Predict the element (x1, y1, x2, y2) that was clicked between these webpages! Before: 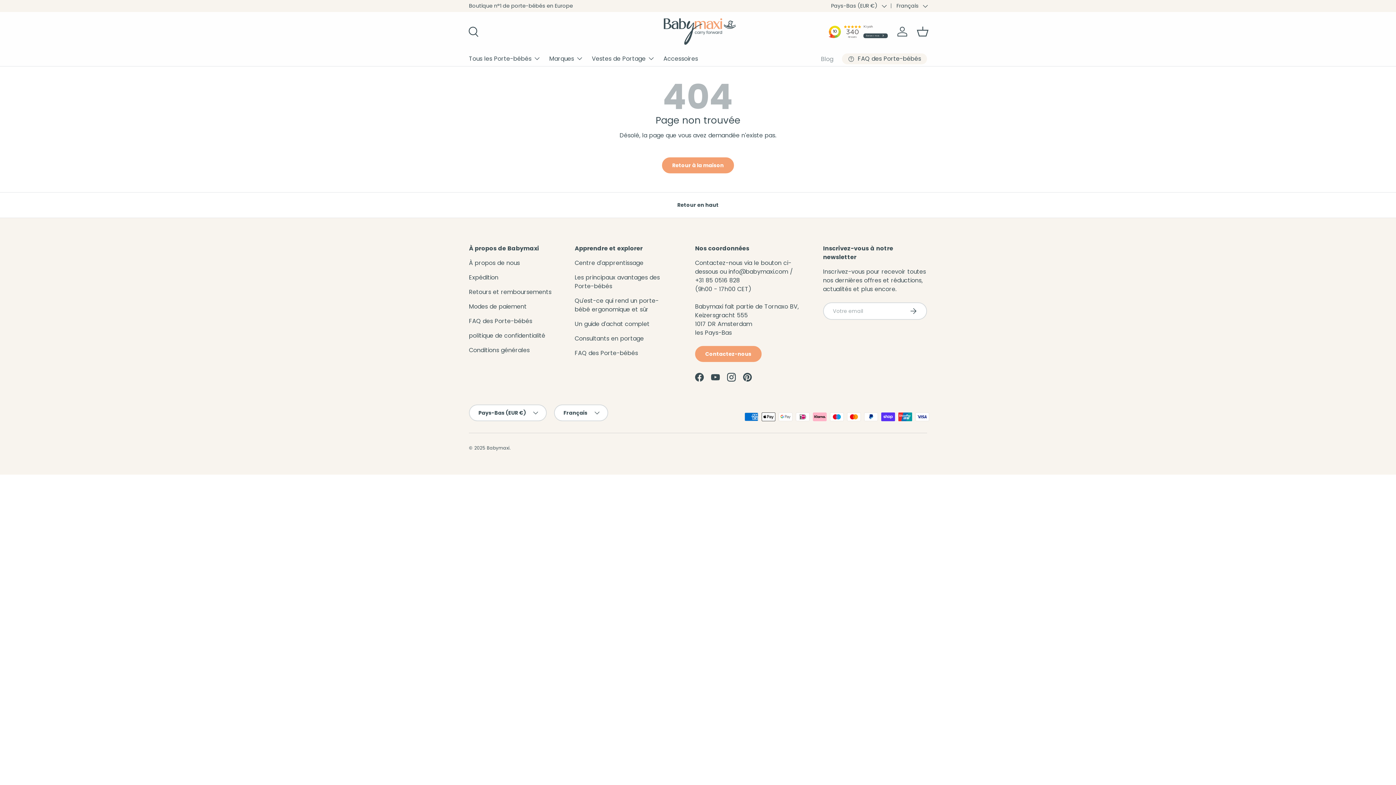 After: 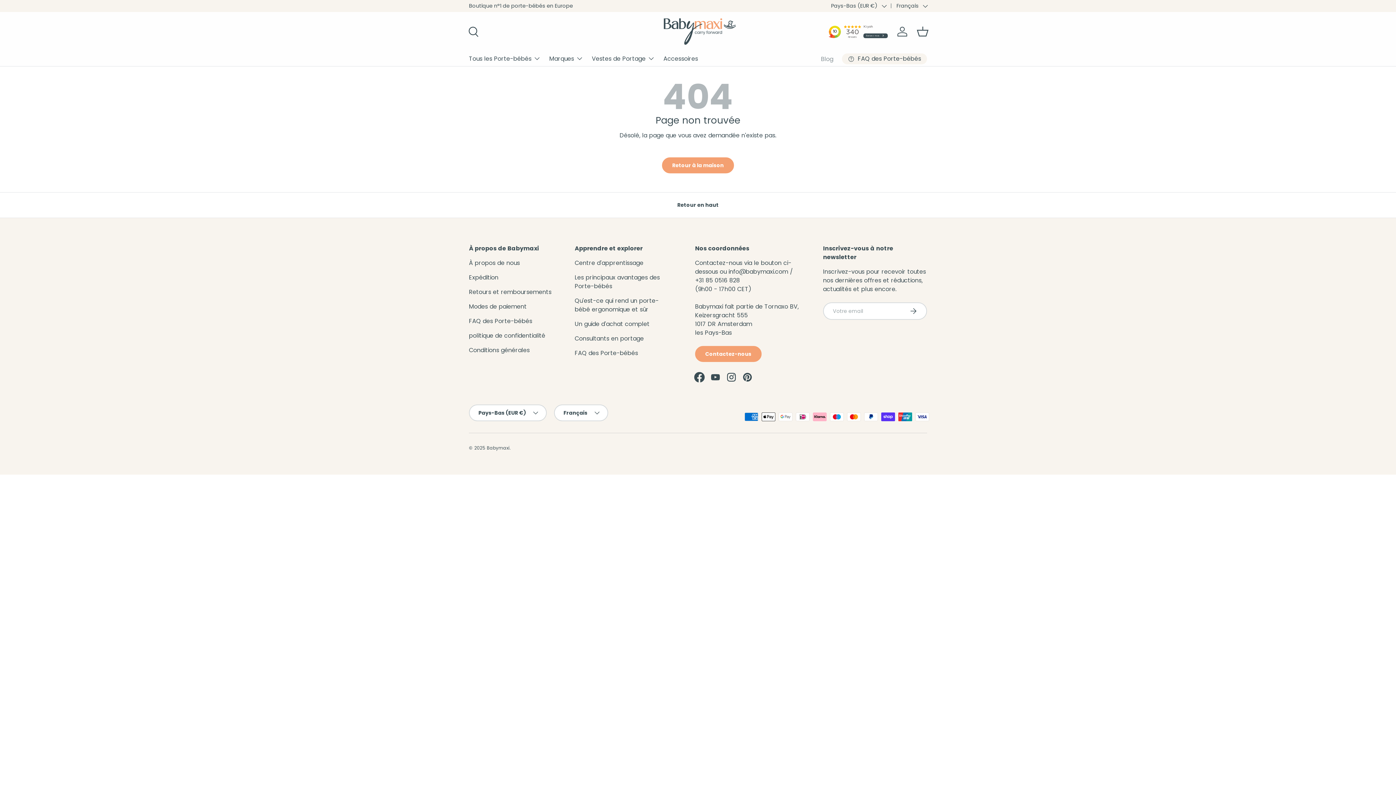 Action: label: Facebook bbox: (691, 369, 707, 385)